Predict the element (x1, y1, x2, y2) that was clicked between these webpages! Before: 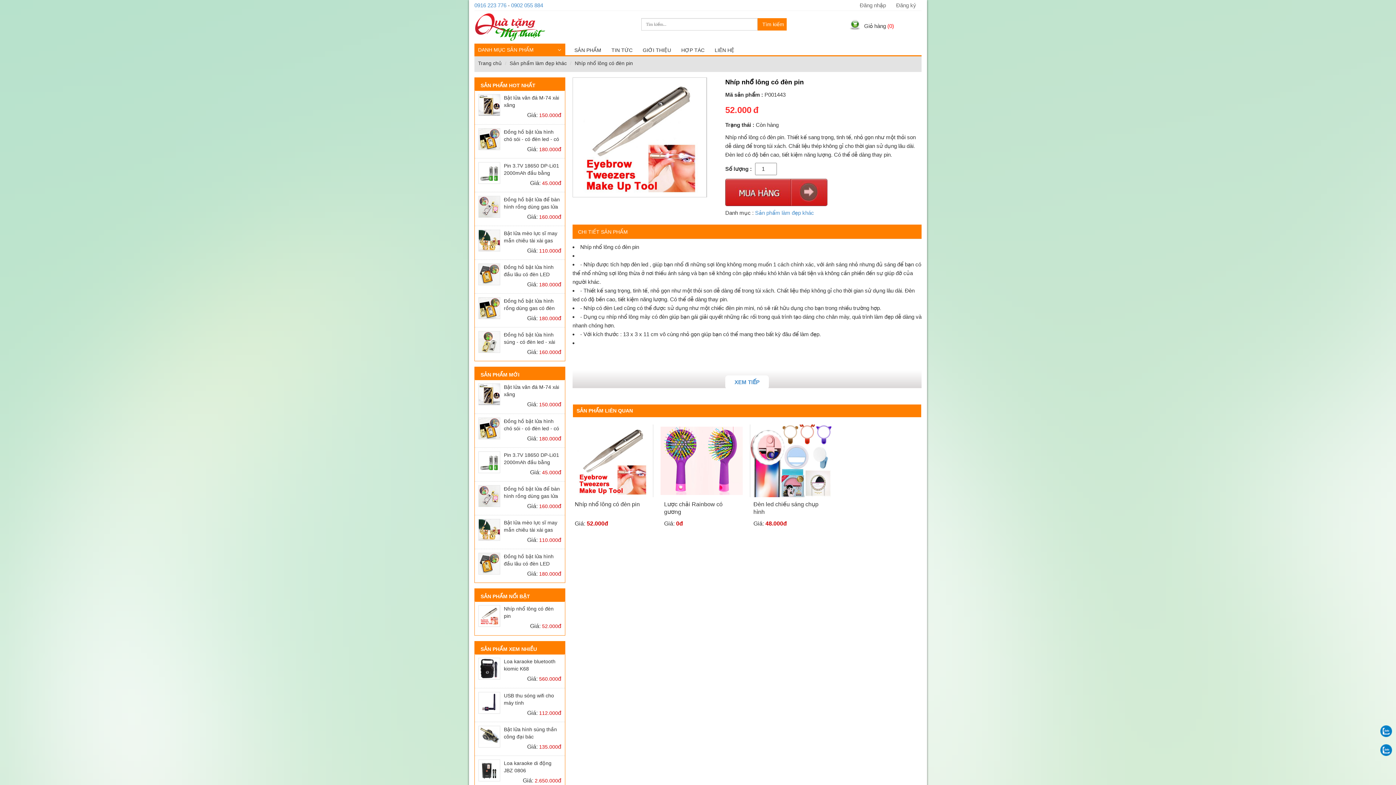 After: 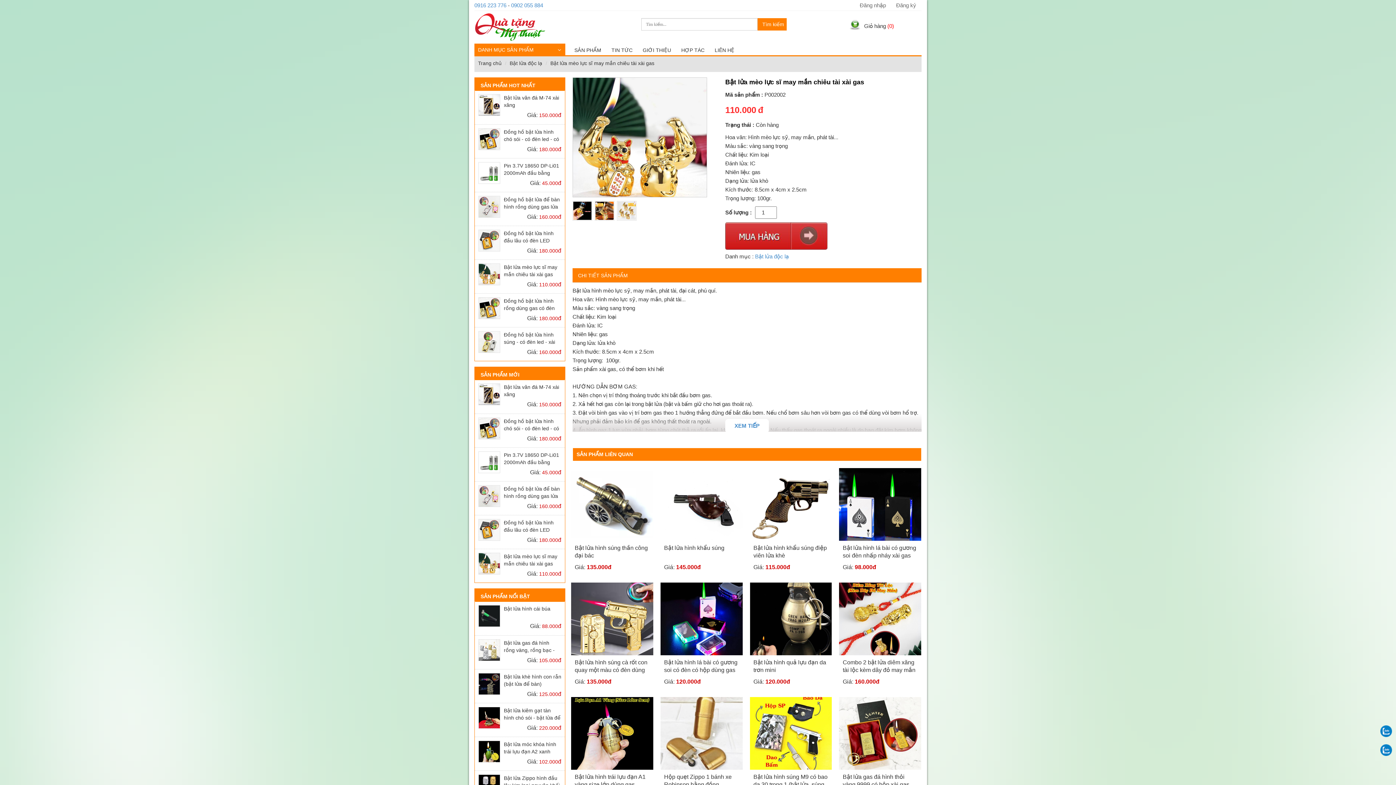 Action: bbox: (478, 519, 500, 540)